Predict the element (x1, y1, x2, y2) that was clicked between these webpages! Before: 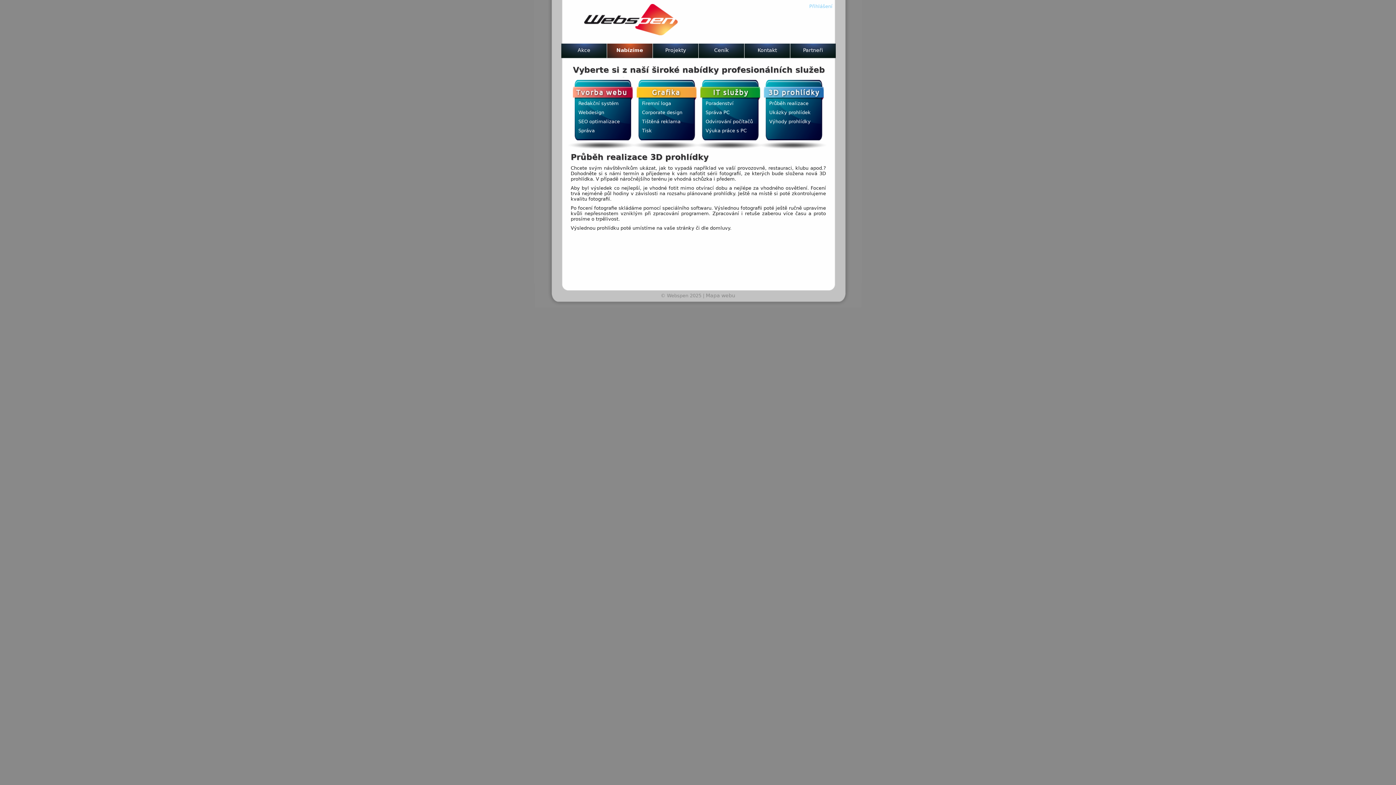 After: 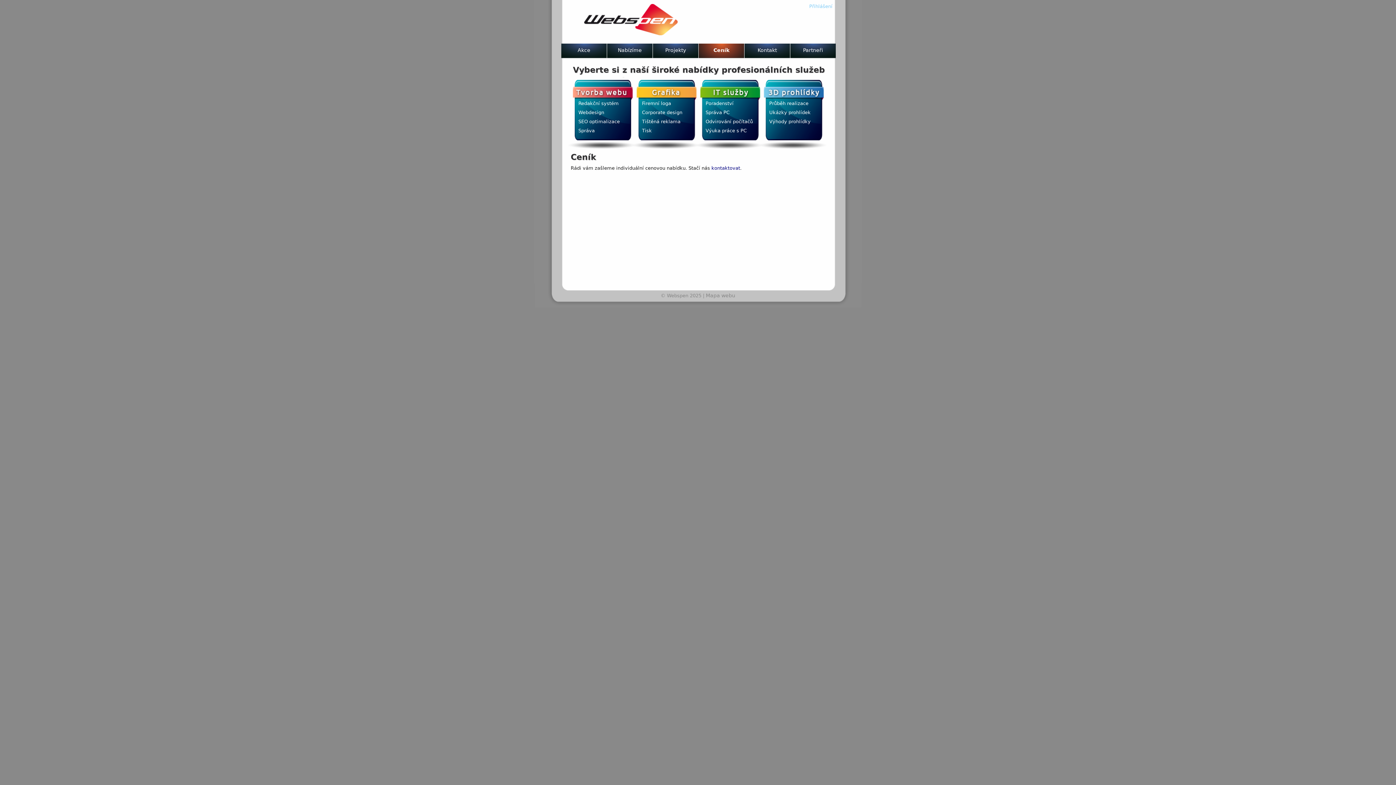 Action: bbox: (698, 43, 744, 58) label: Ceník